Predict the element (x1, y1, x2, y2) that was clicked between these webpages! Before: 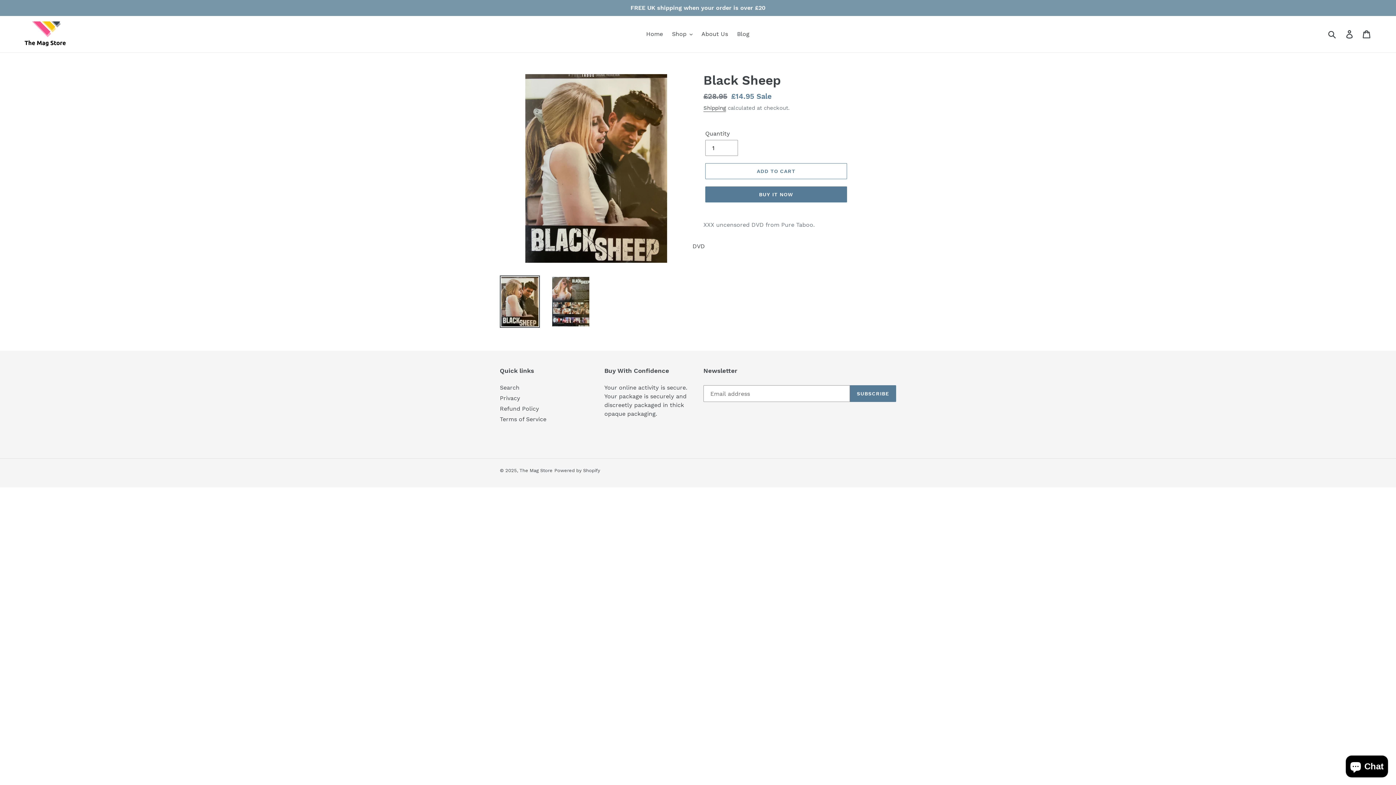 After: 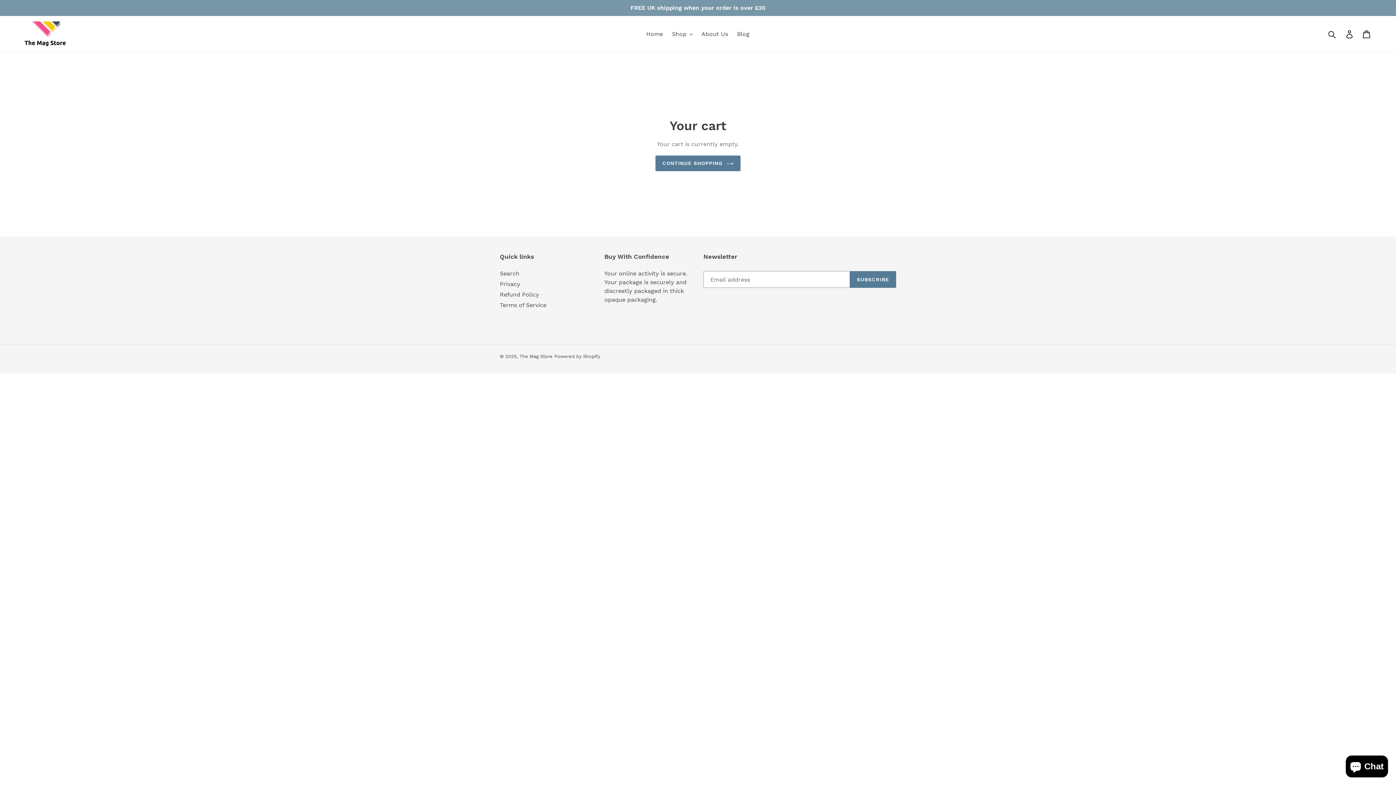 Action: label: Cart bbox: (1358, 25, 1376, 42)